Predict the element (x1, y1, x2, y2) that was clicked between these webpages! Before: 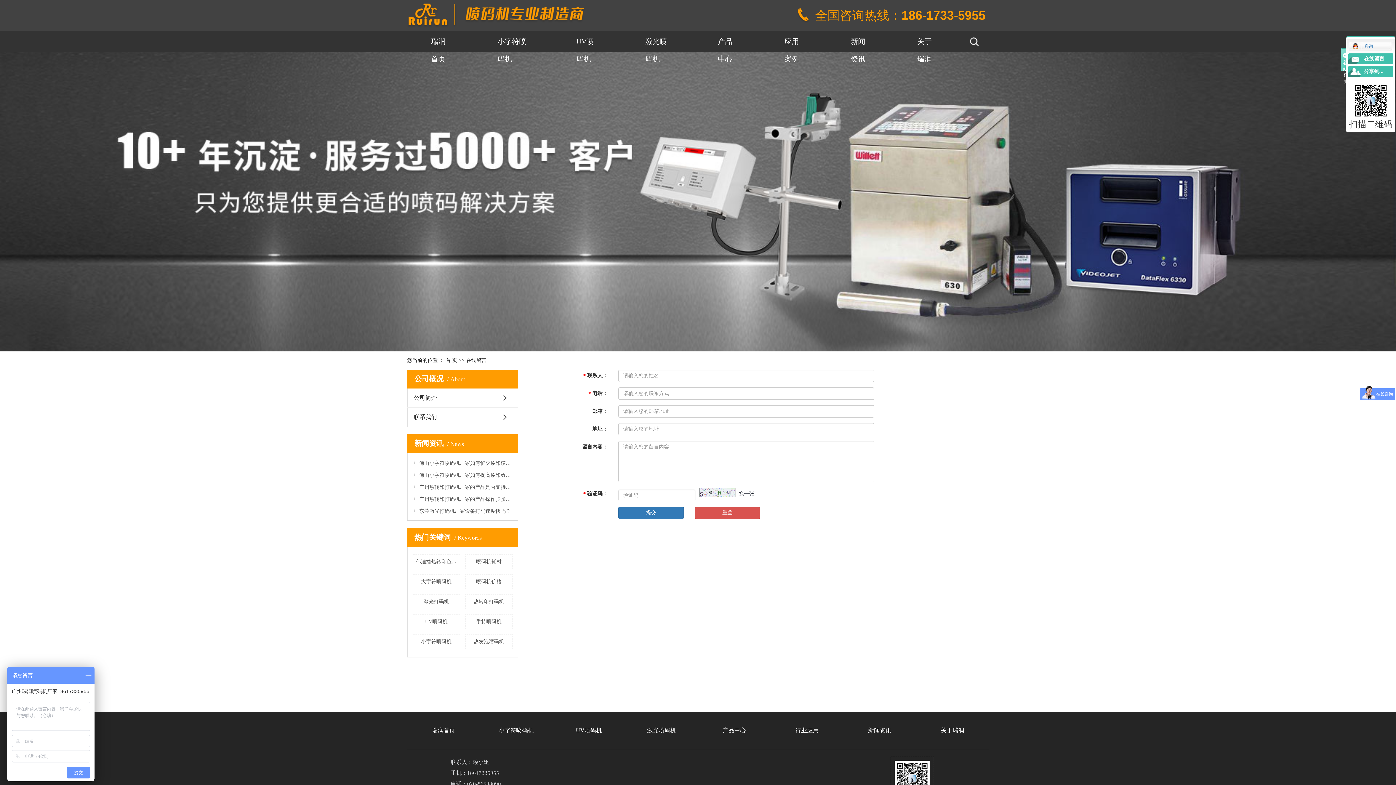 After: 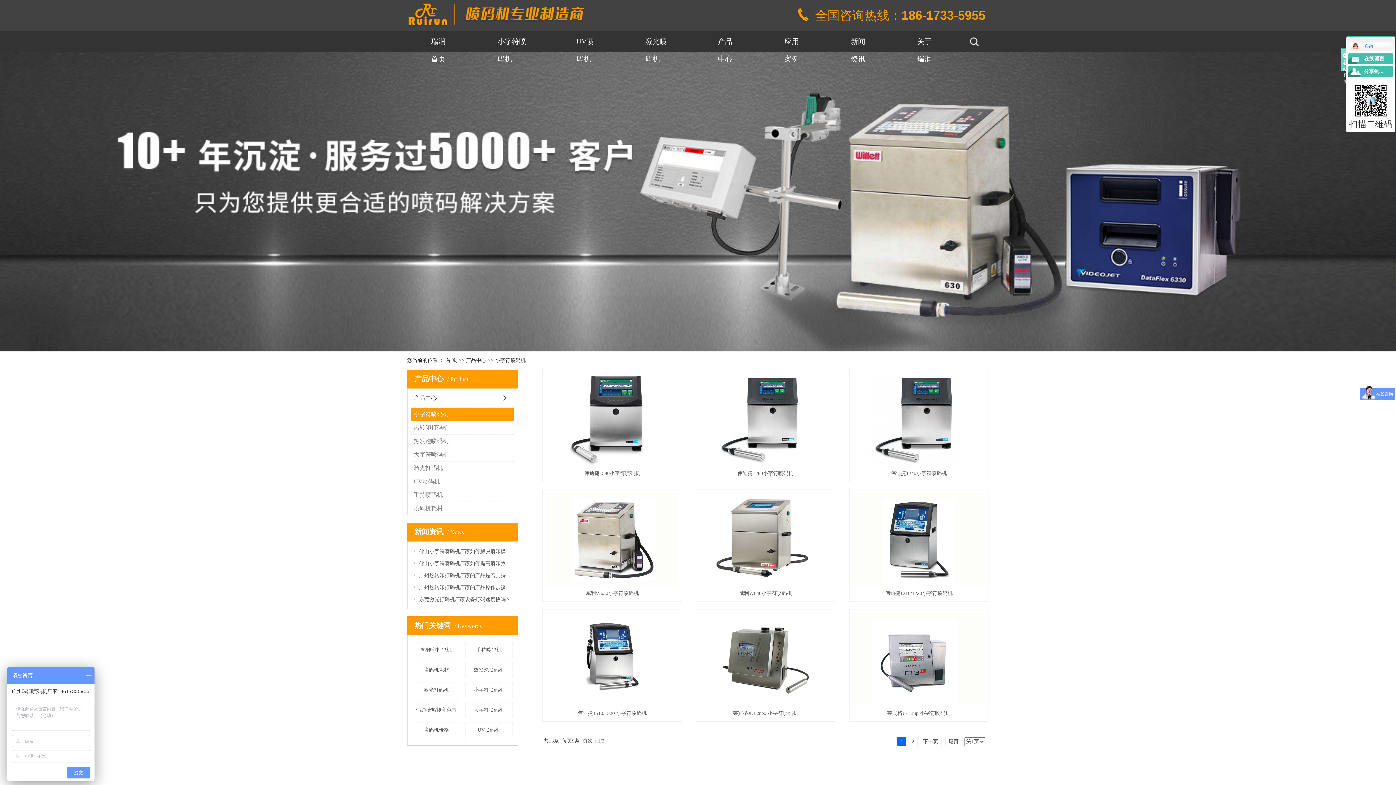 Action: label: 小字符喷码机 bbox: (475, 32, 550, 50)